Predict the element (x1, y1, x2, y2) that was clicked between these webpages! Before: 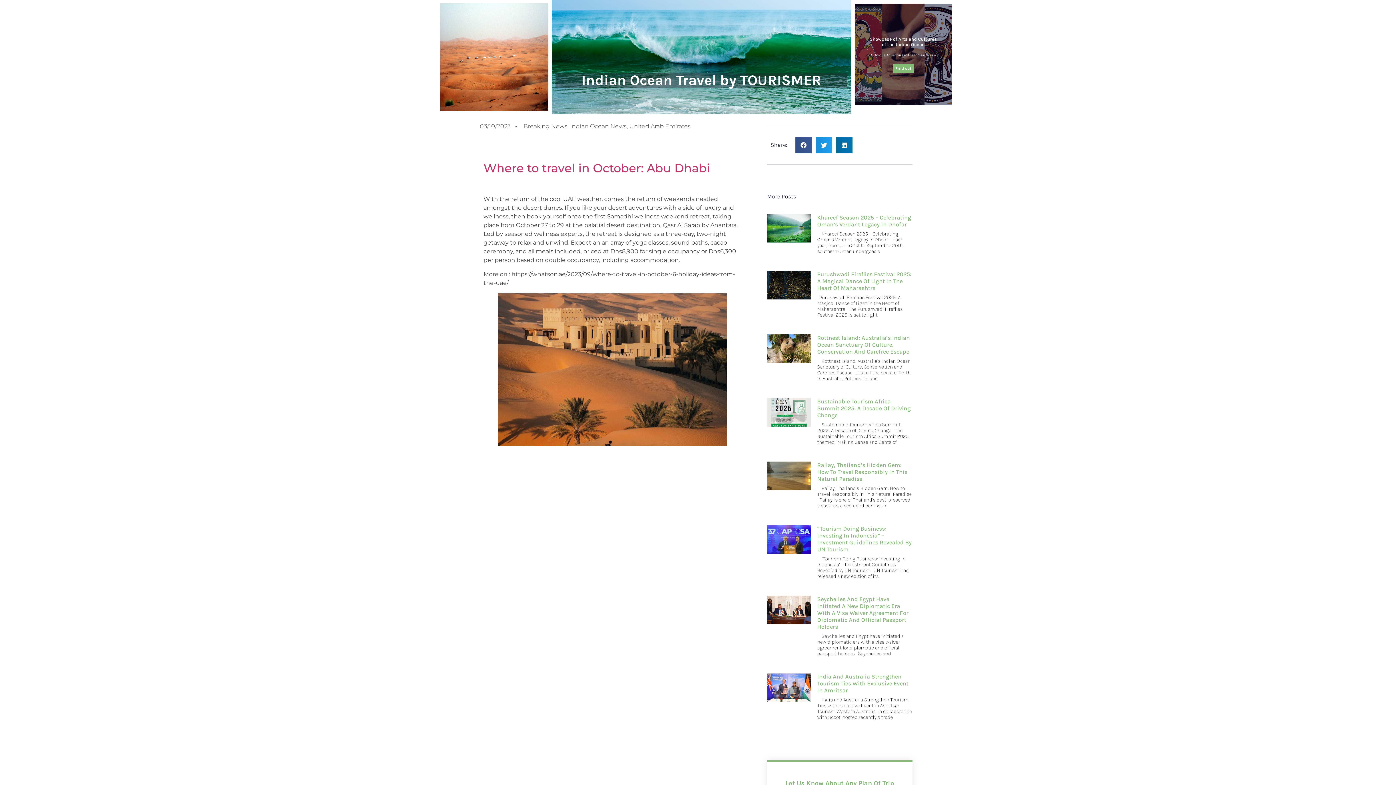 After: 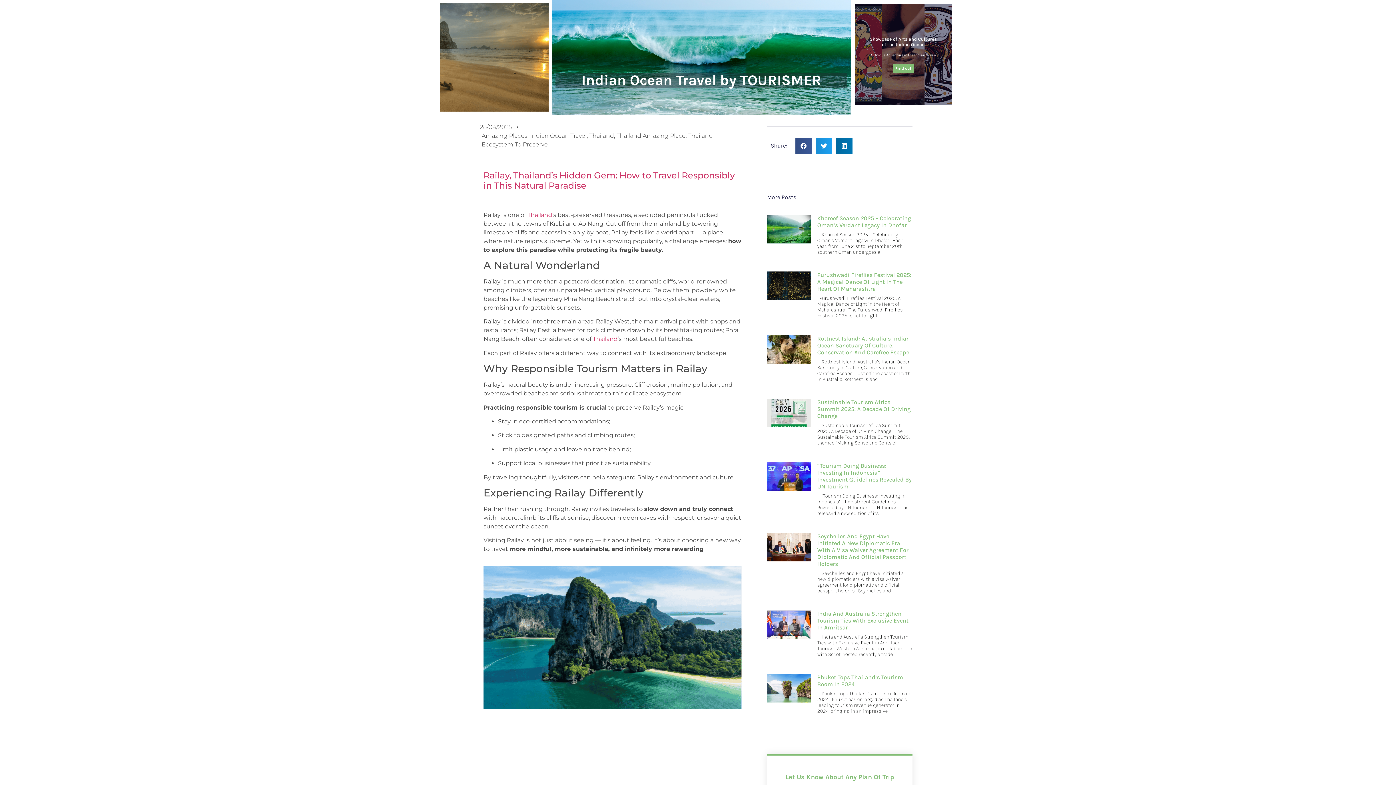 Action: label: Railay, Thailand’s Hidden Gem: How To Travel Responsibly In This Natural Paradise bbox: (817, 461, 907, 482)